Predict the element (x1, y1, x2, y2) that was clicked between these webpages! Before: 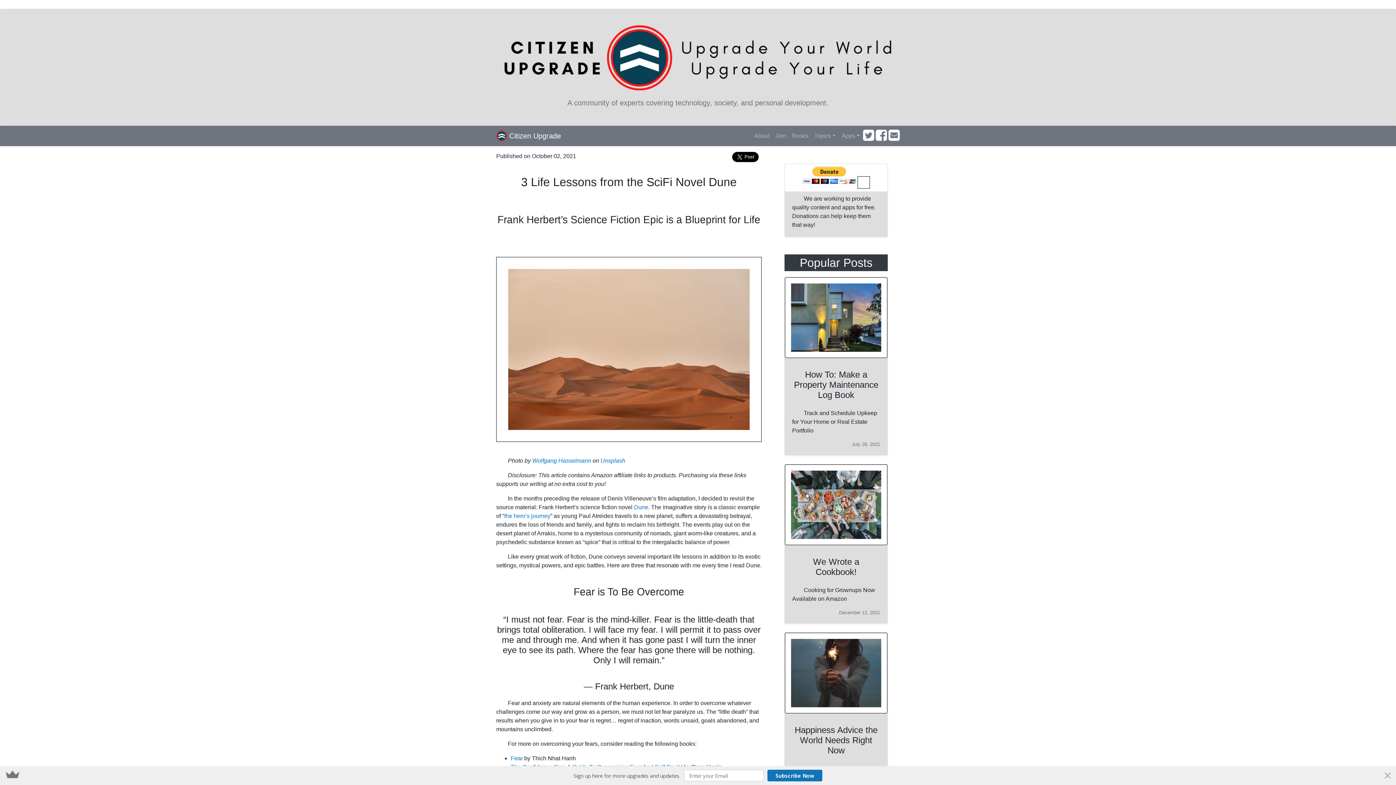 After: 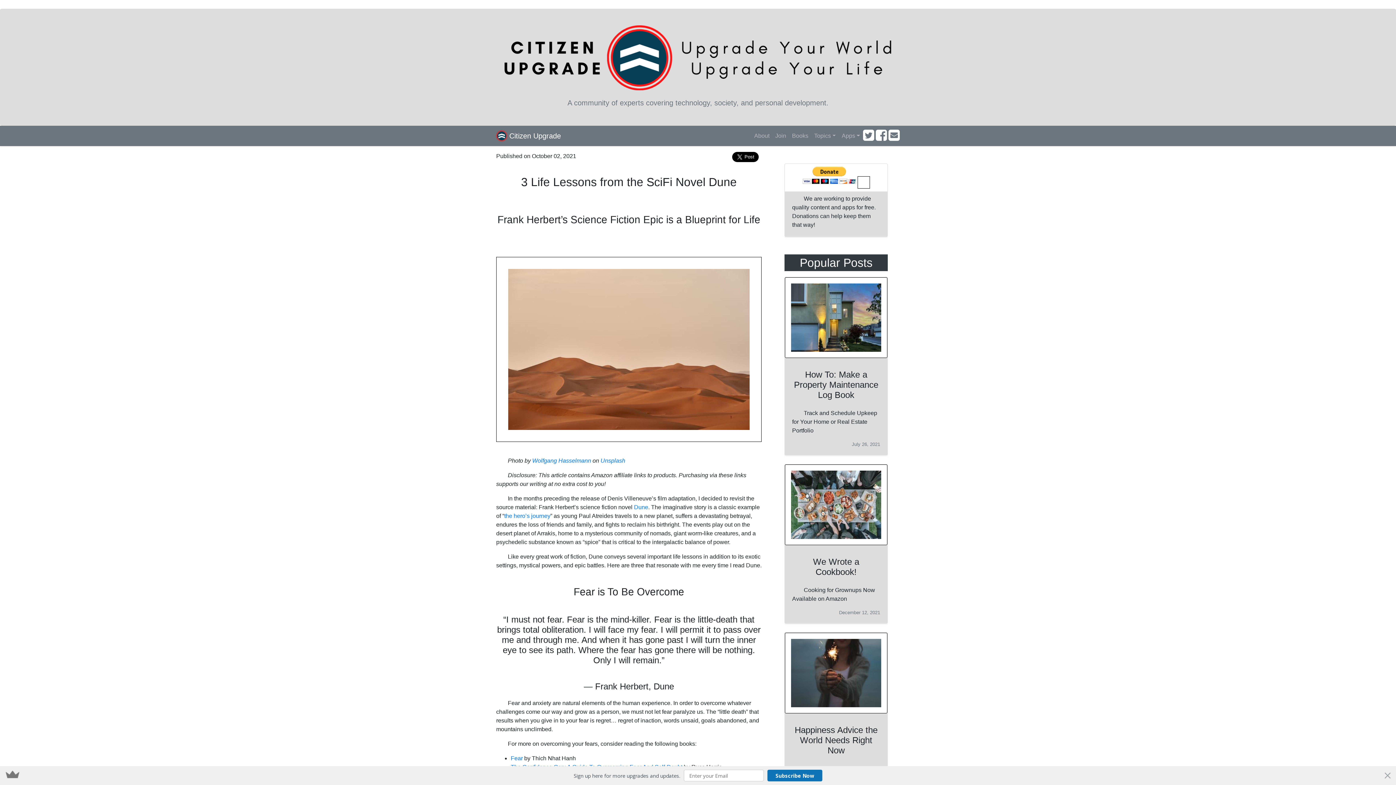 Action: label: Sign up here for more upgrades and updates.

Subscribe Now bbox: (0, 766, 1396, 785)